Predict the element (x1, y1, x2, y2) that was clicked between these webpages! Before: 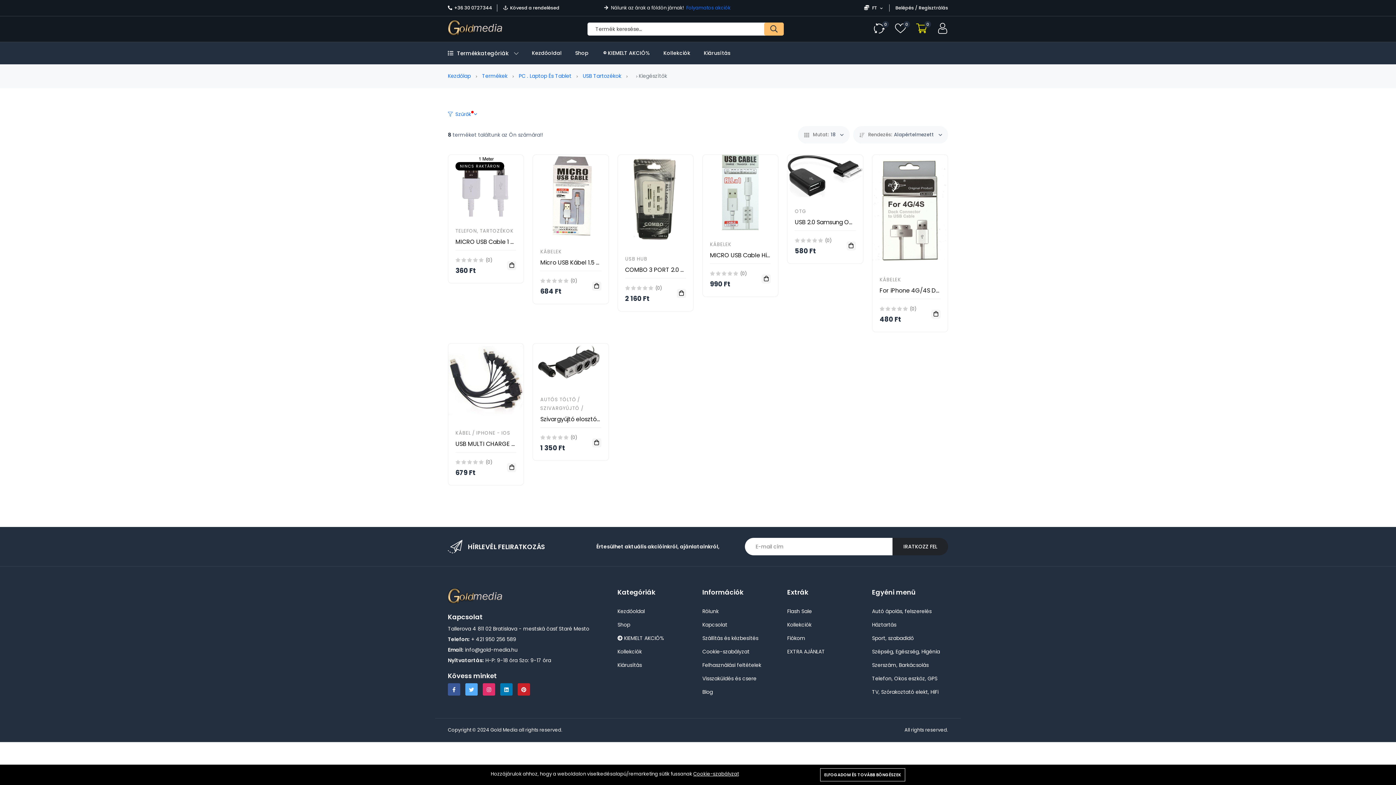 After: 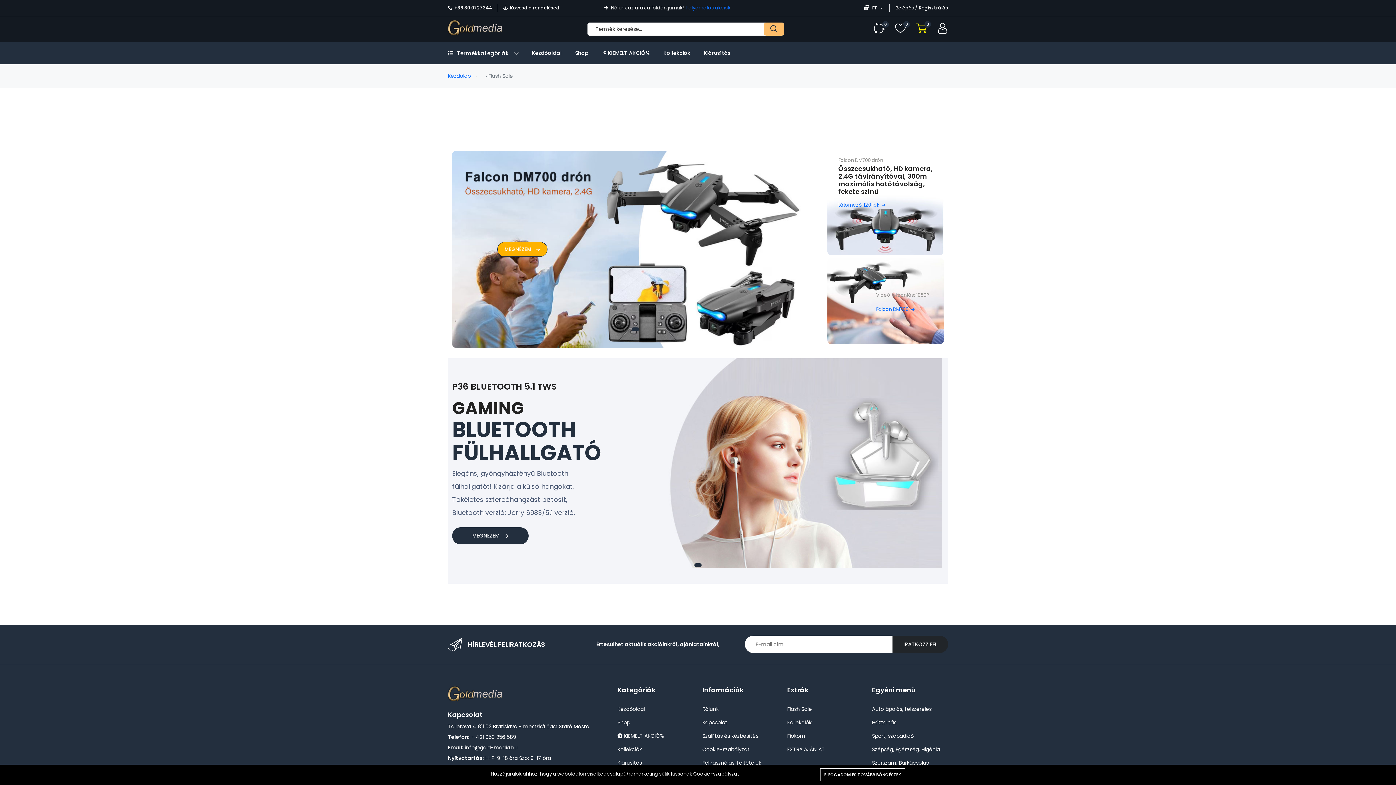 Action: bbox: (602, 42, 650, 64) label:  KIEMELT AKCIÓ%